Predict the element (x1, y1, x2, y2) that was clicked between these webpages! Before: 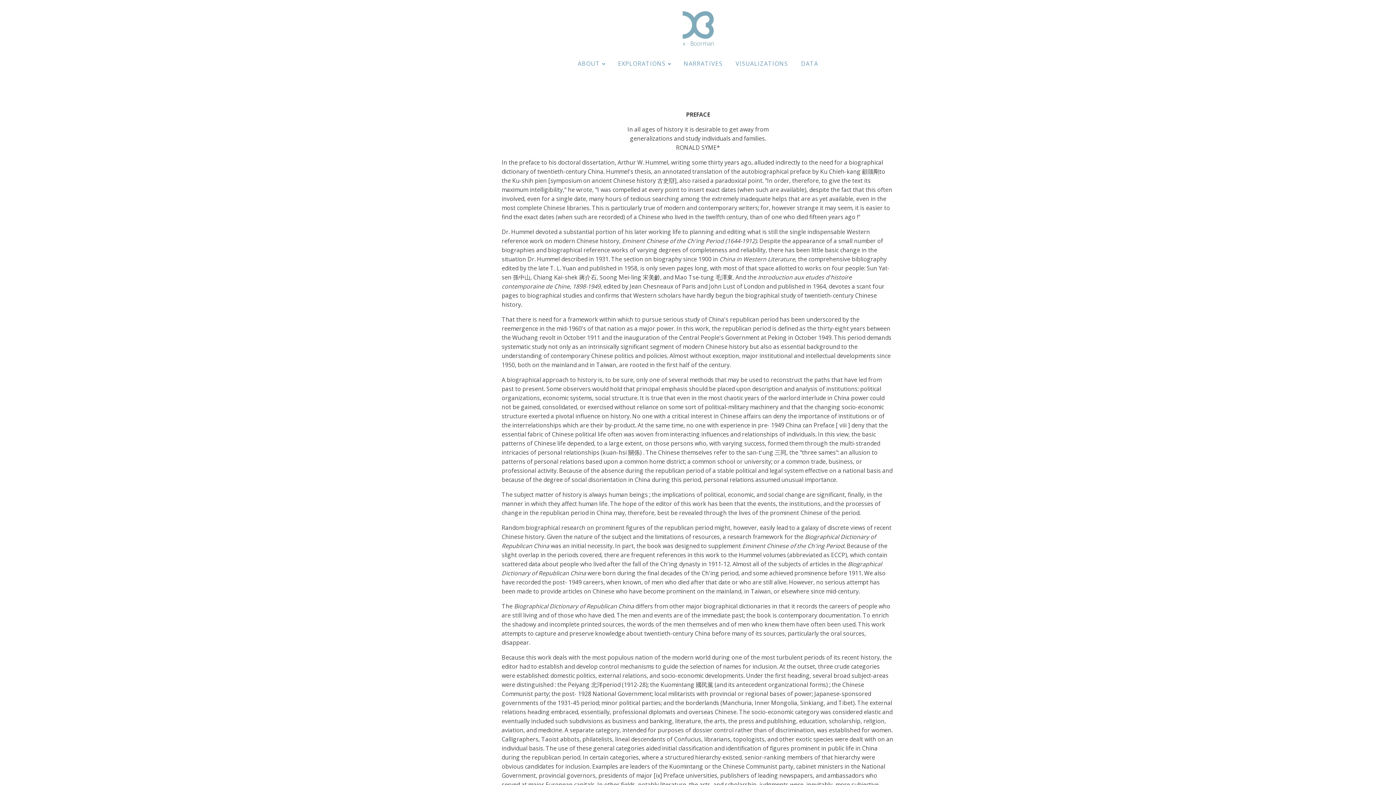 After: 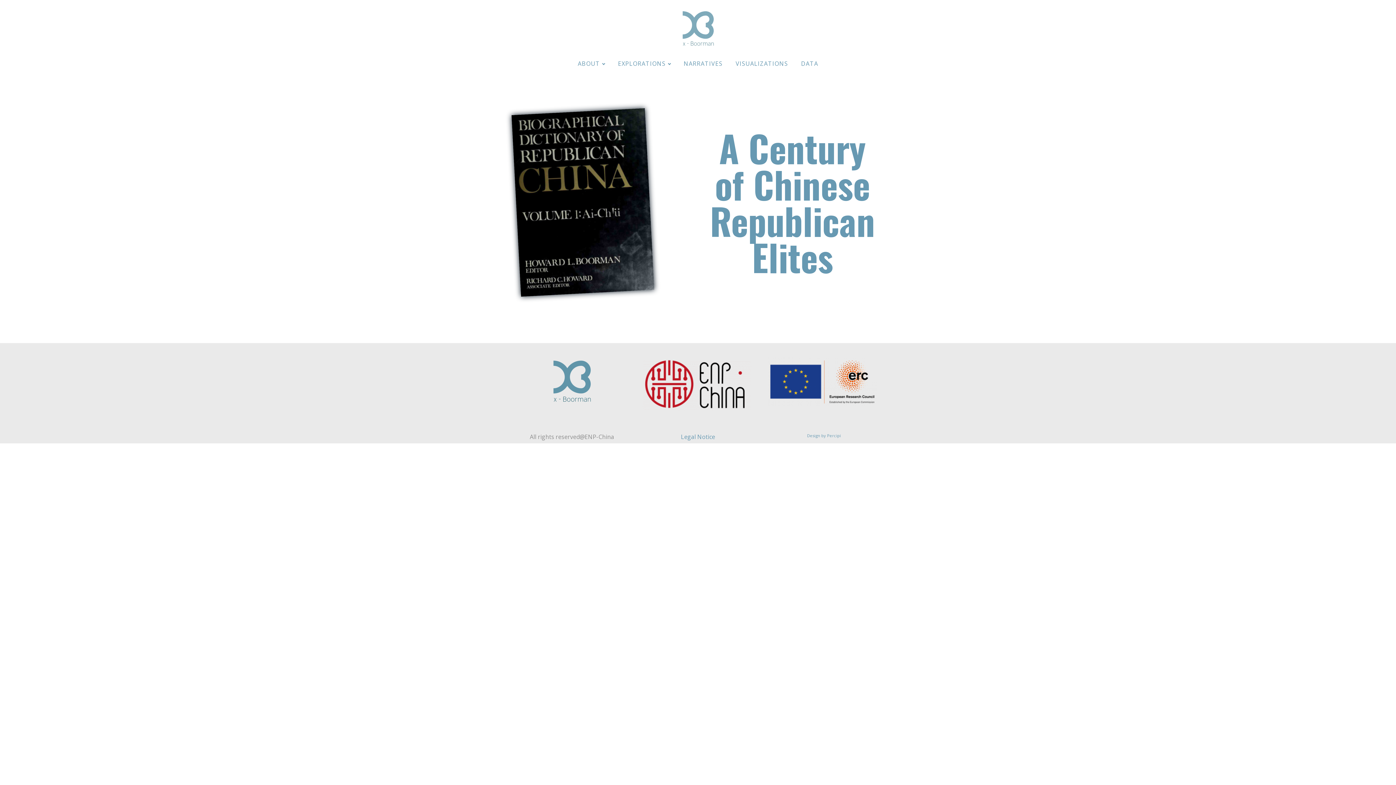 Action: bbox: (680, 8, 716, 48)